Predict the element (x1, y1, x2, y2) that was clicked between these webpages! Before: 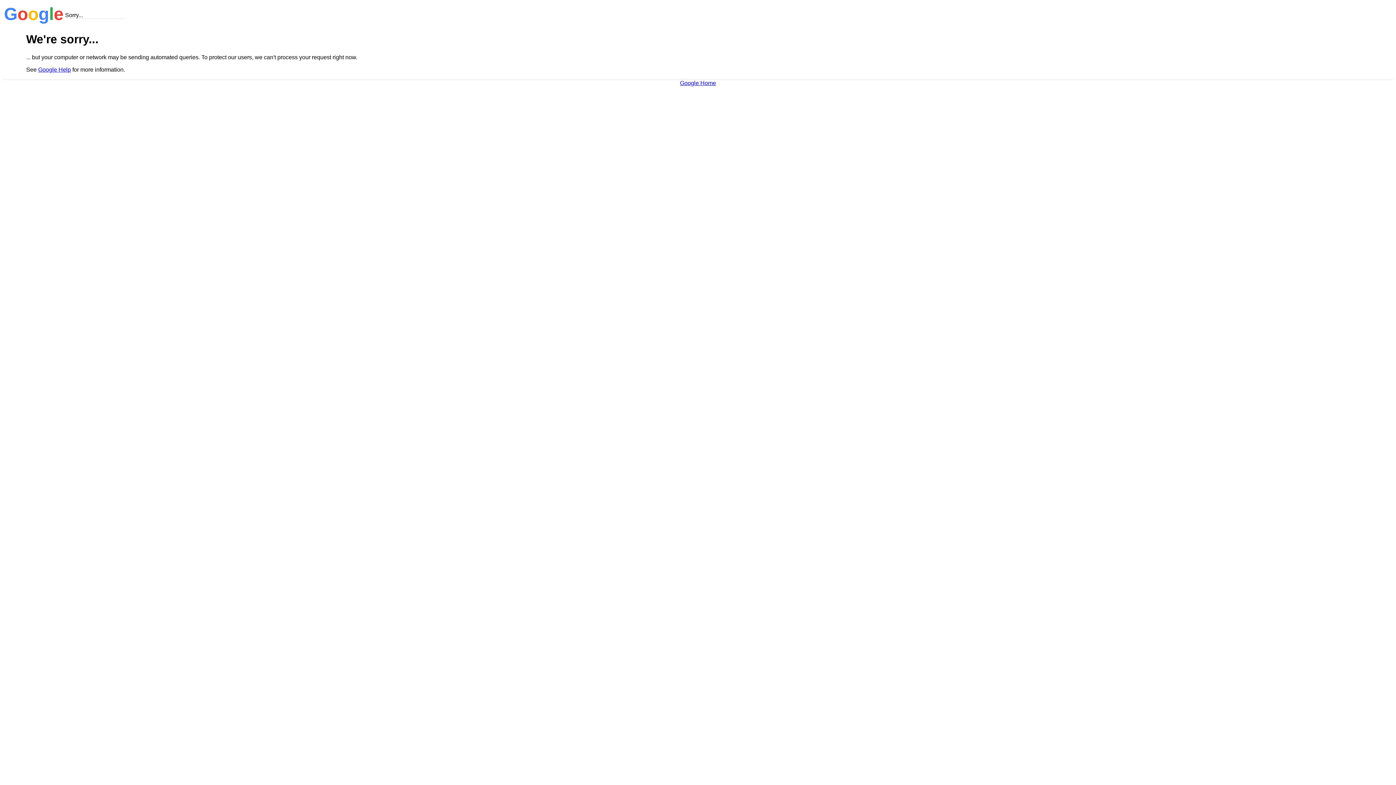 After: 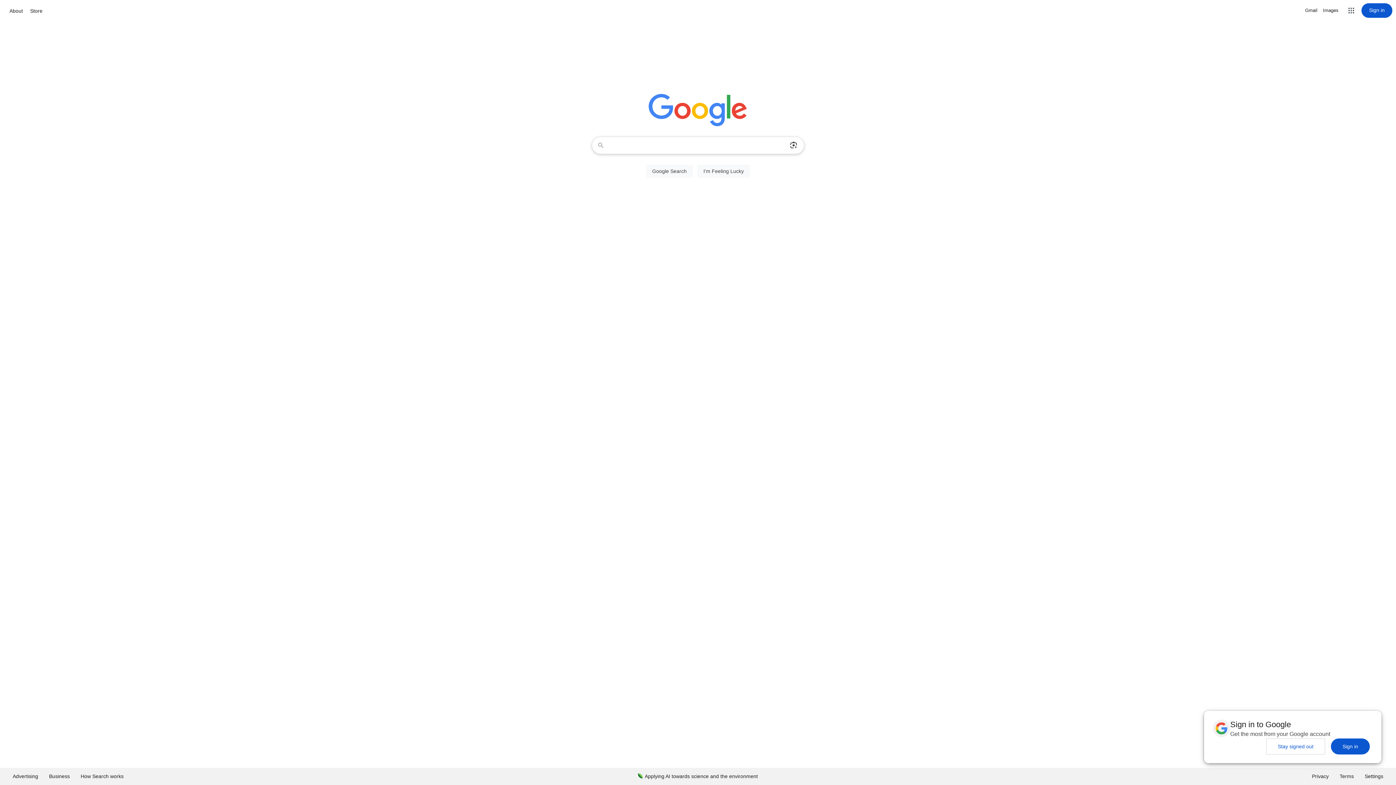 Action: bbox: (680, 79, 716, 86) label: Google Home